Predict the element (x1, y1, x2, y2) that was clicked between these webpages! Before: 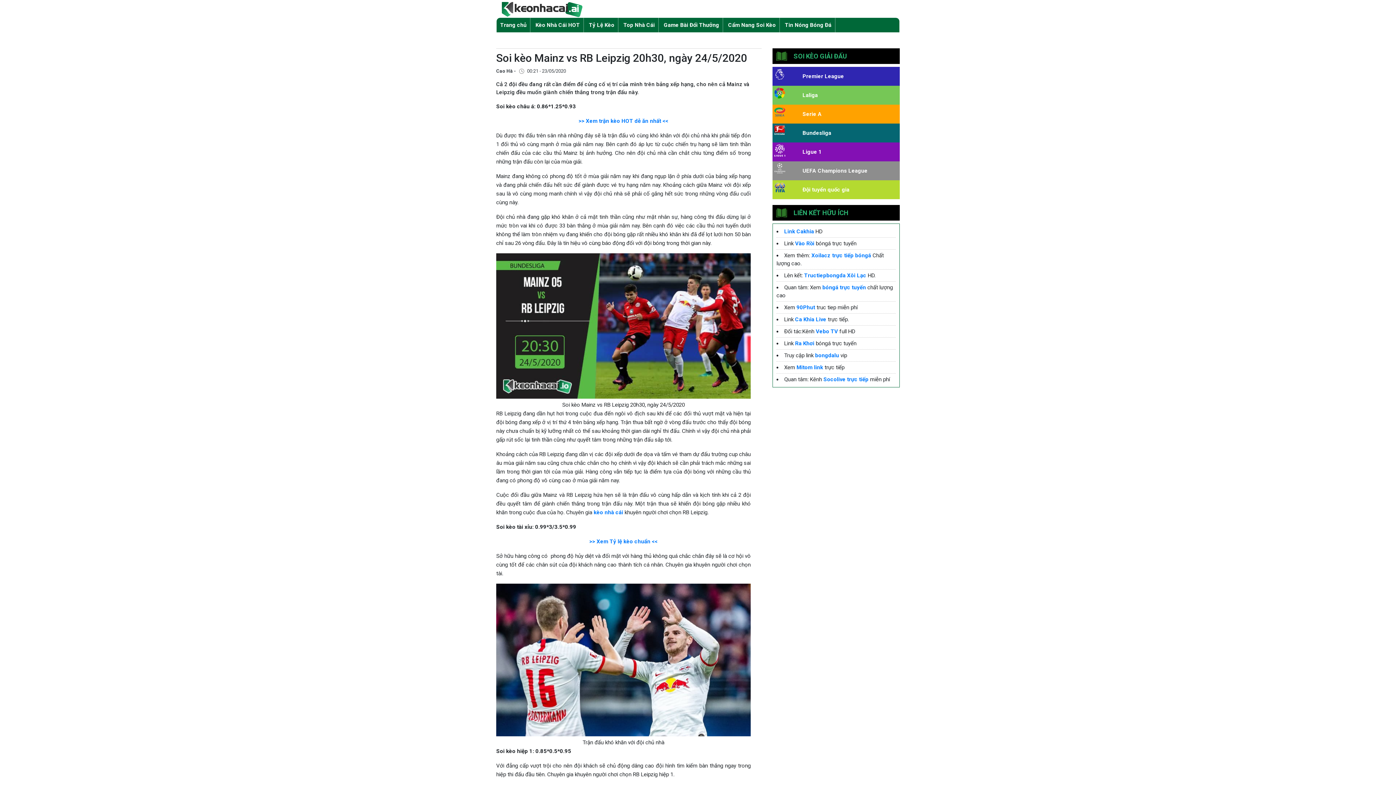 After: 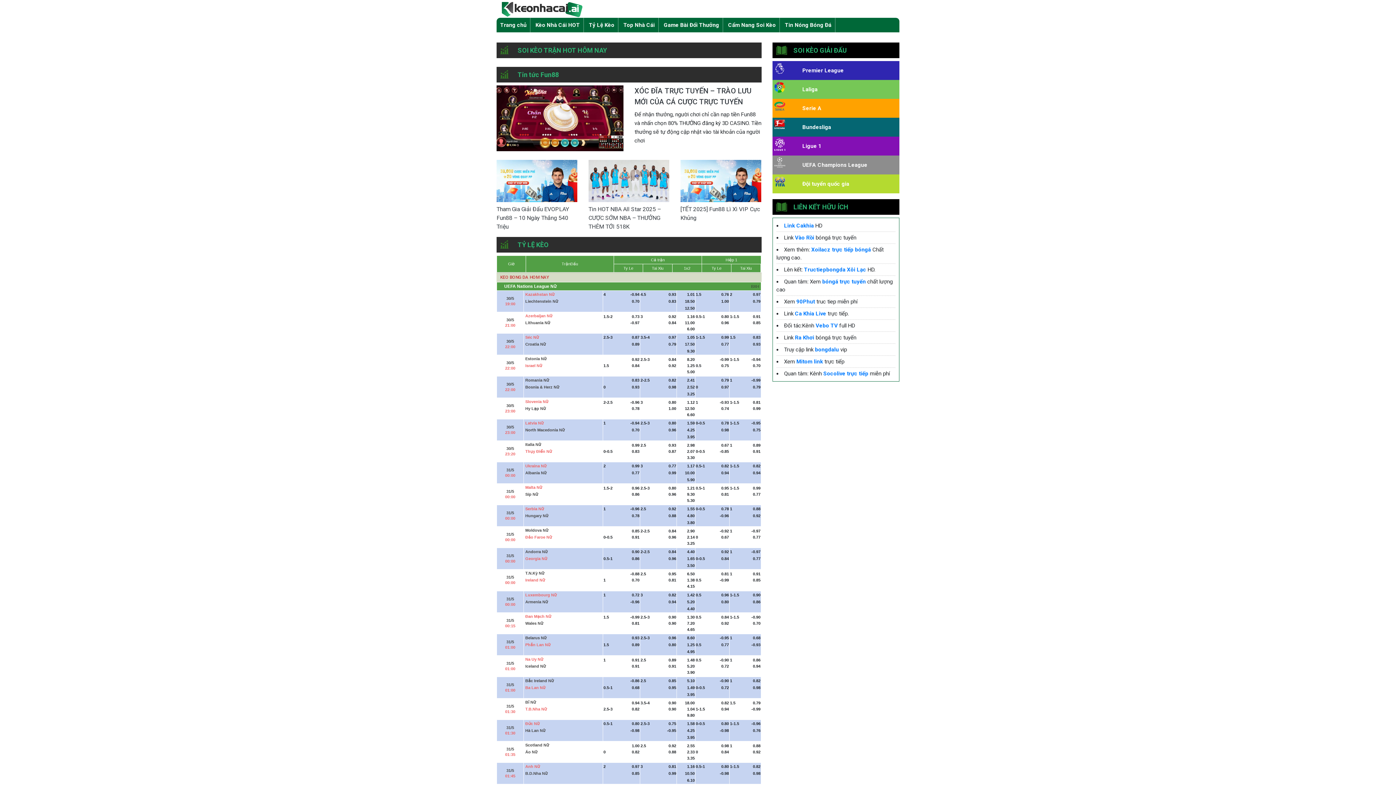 Action: bbox: (496, 5, 587, 11)